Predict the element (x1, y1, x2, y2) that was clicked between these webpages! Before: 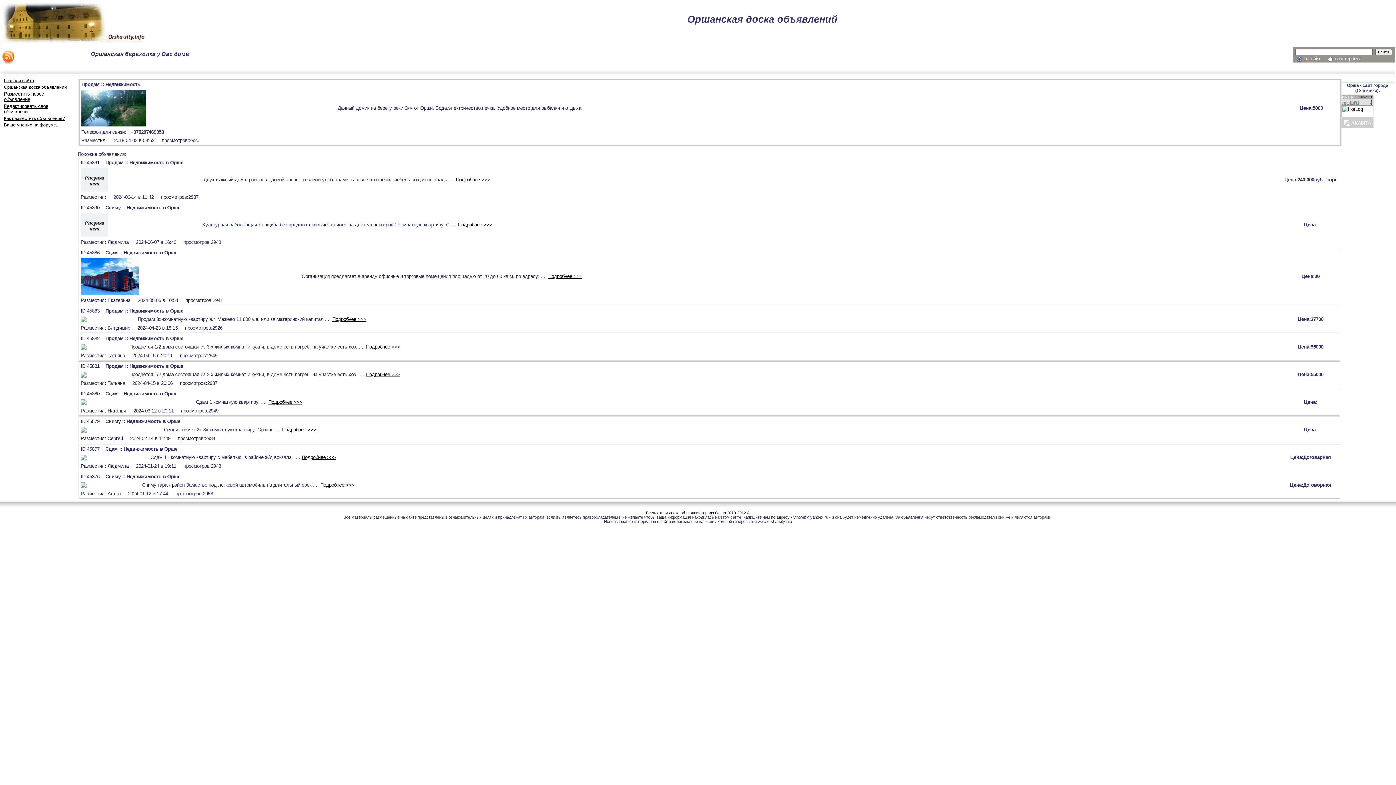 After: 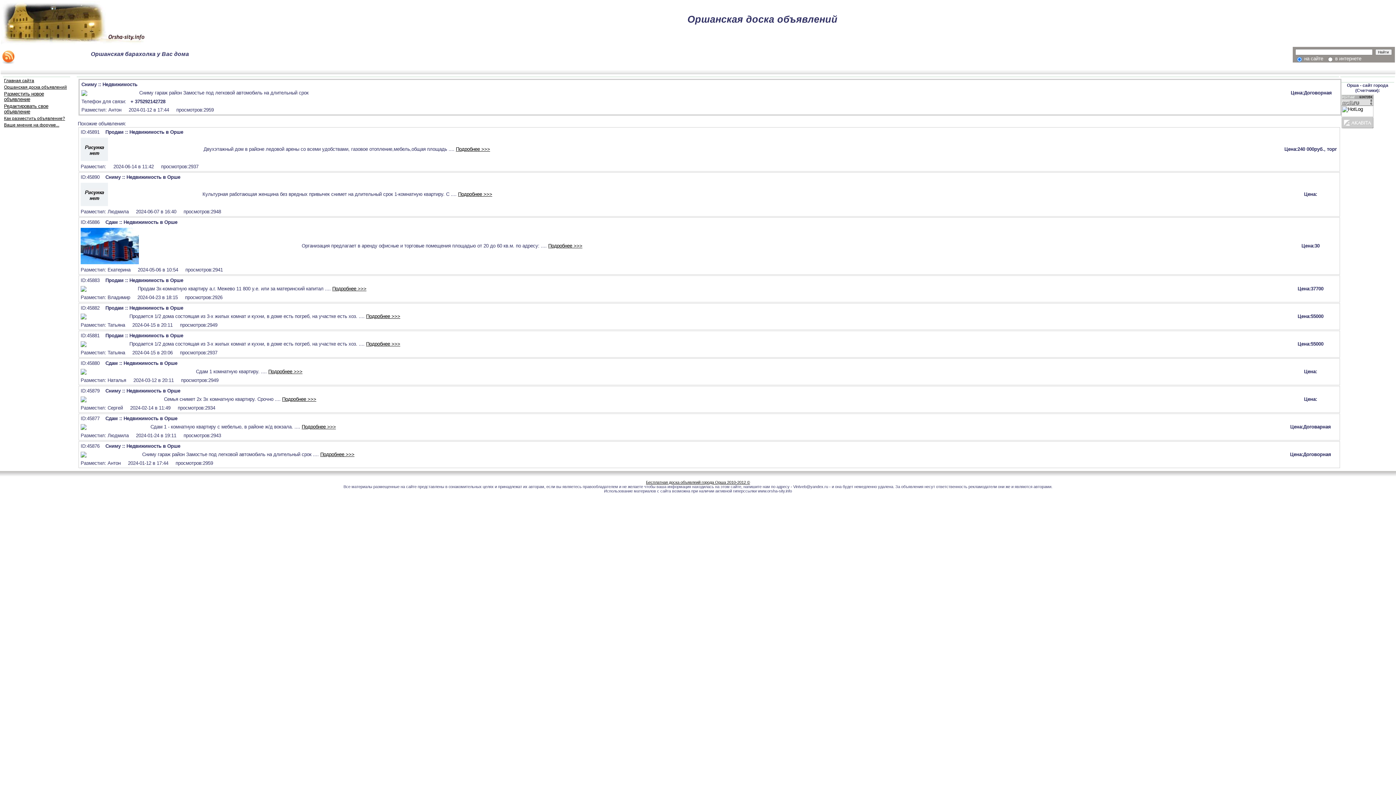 Action: label: Подробнее >>> bbox: (320, 482, 354, 488)